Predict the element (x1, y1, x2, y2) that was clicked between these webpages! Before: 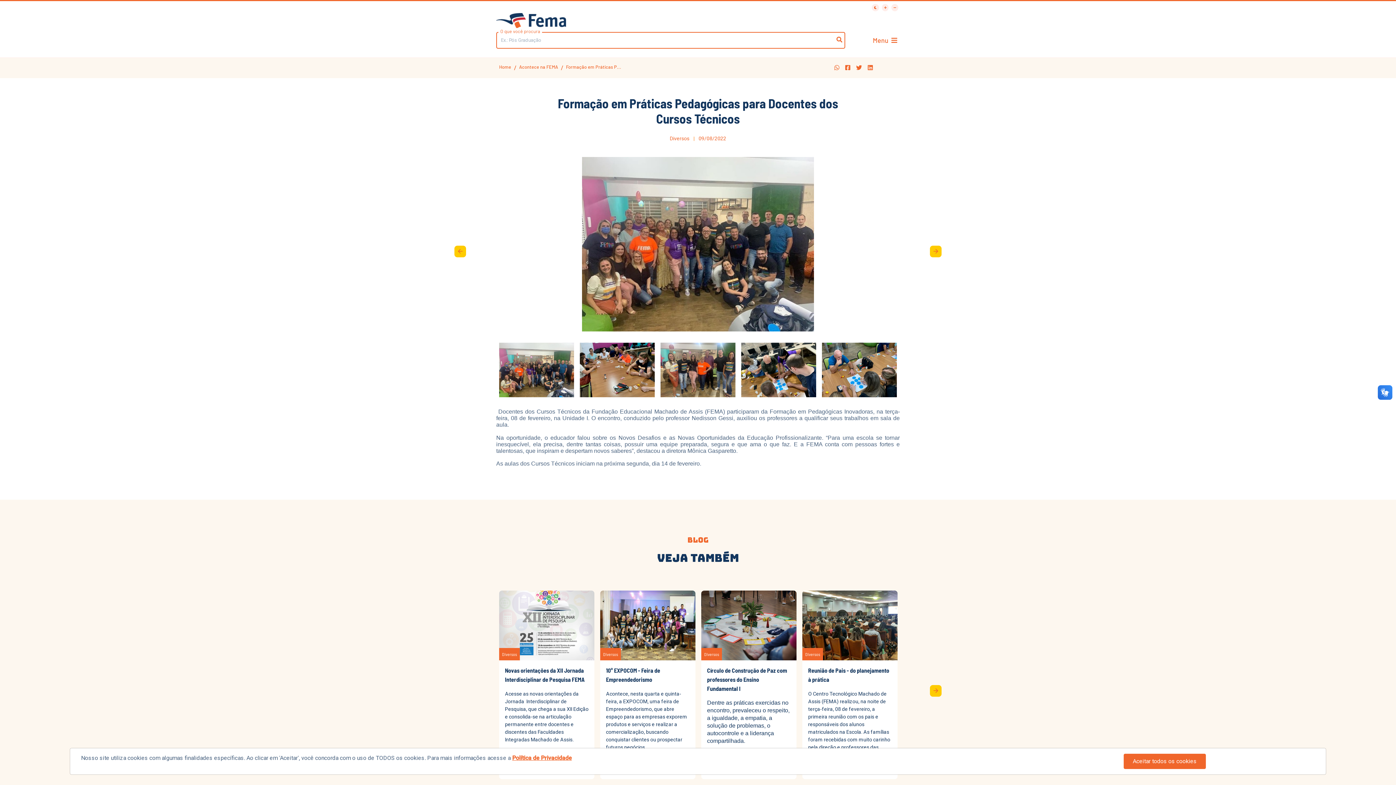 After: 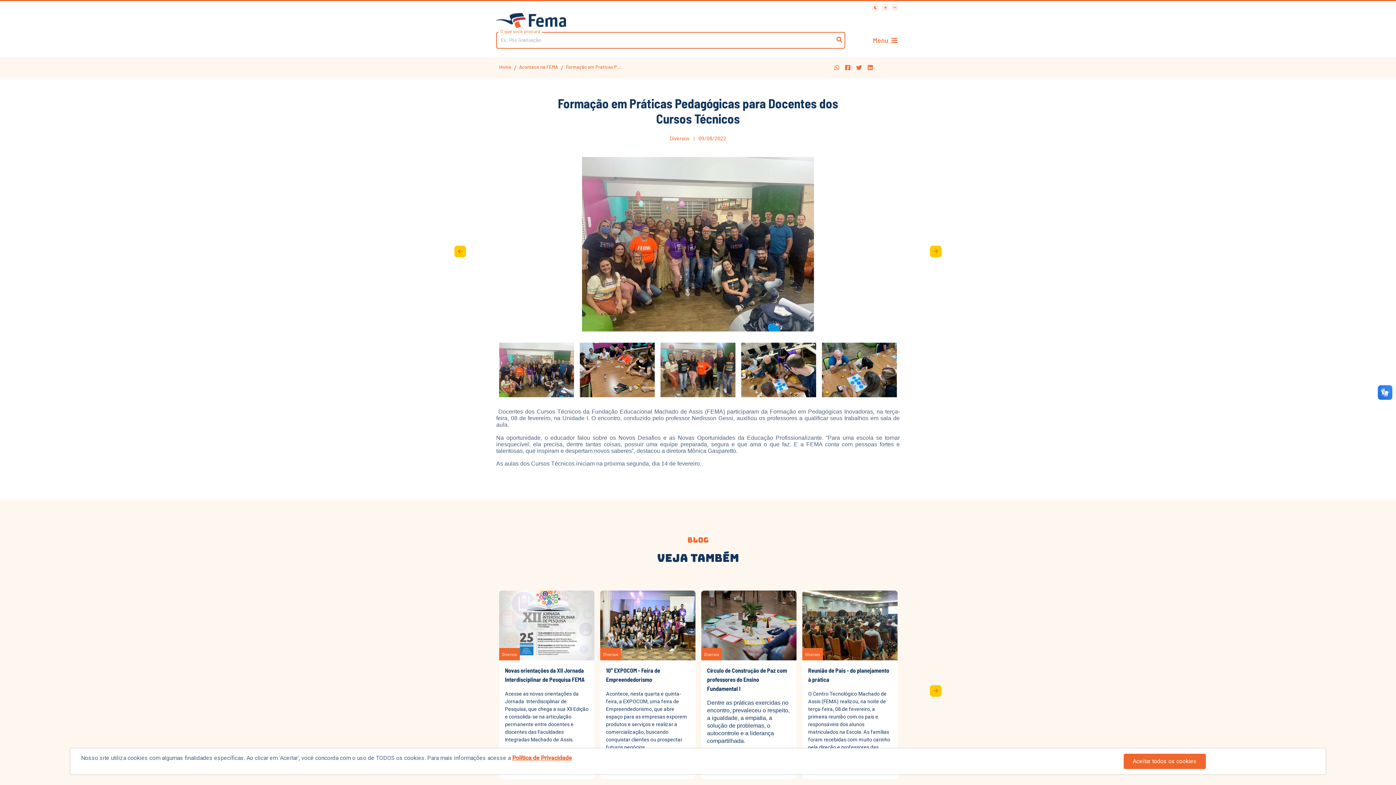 Action: bbox: (891, 4, 898, 11)